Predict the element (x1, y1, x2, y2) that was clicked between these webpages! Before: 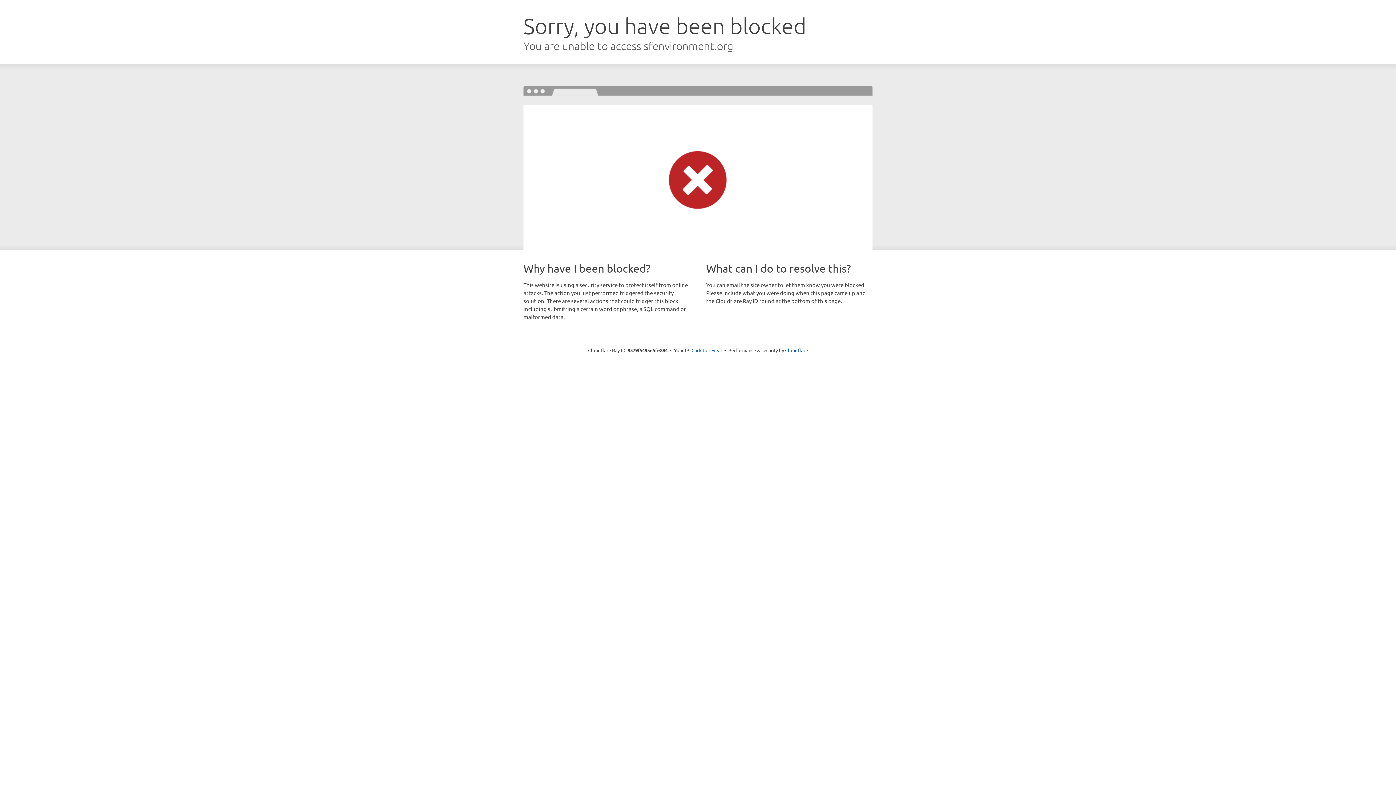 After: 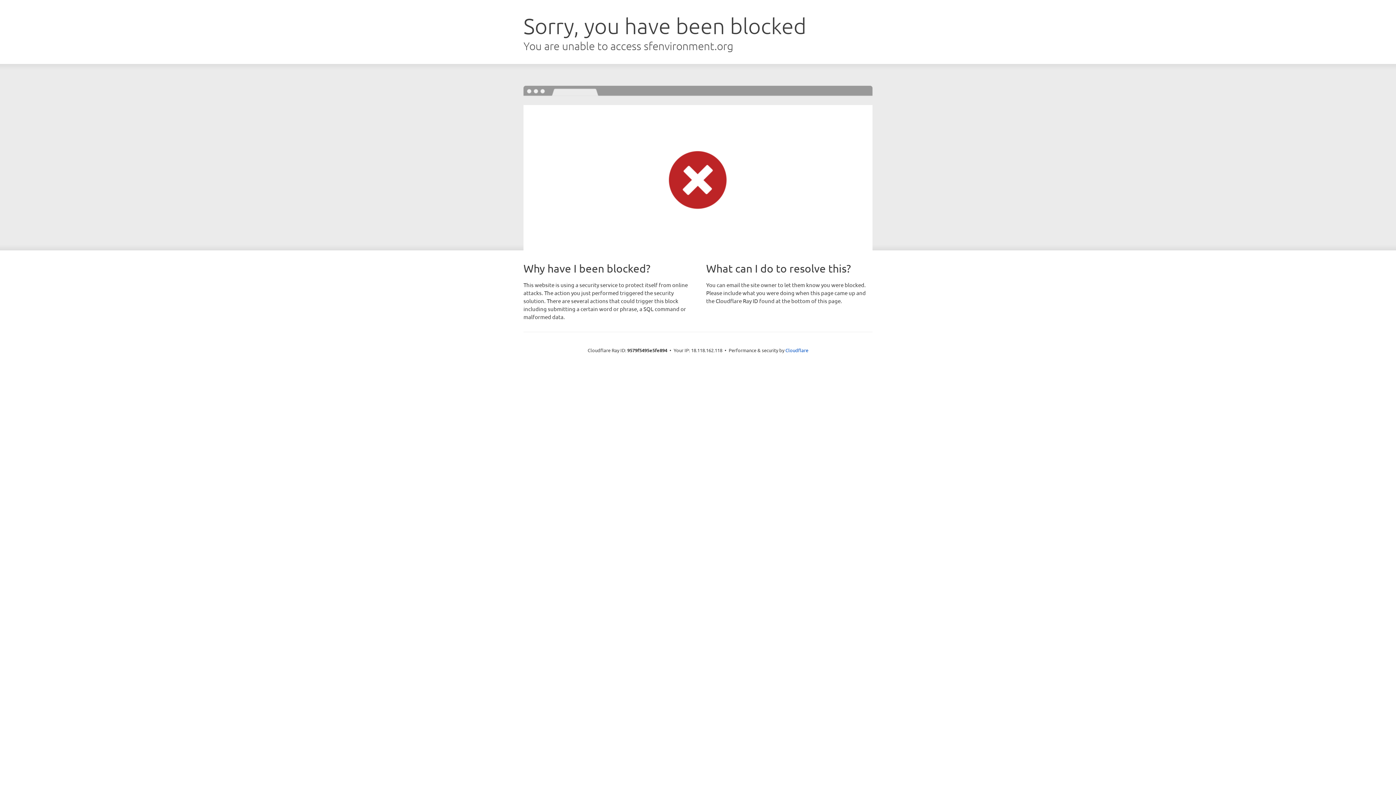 Action: label: Click to reveal bbox: (691, 346, 722, 353)